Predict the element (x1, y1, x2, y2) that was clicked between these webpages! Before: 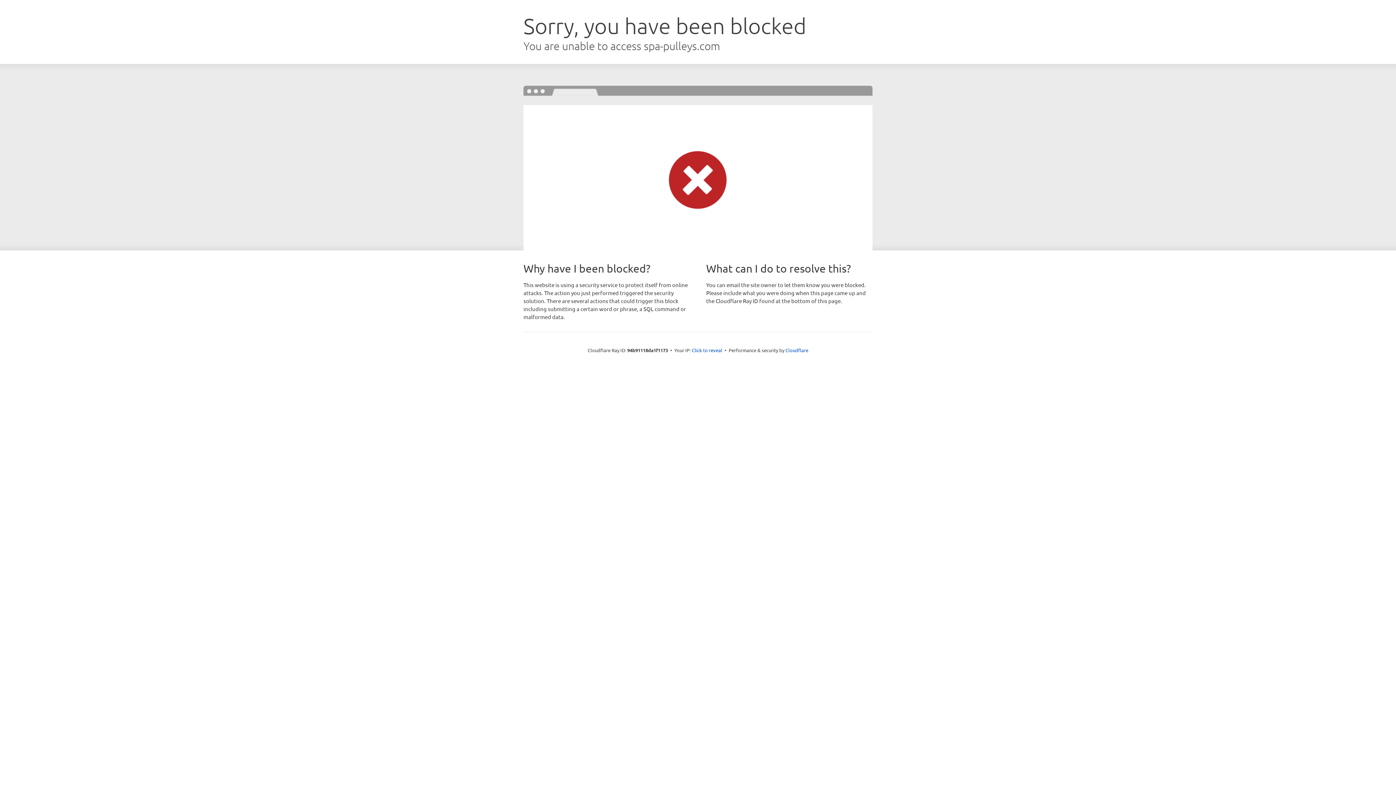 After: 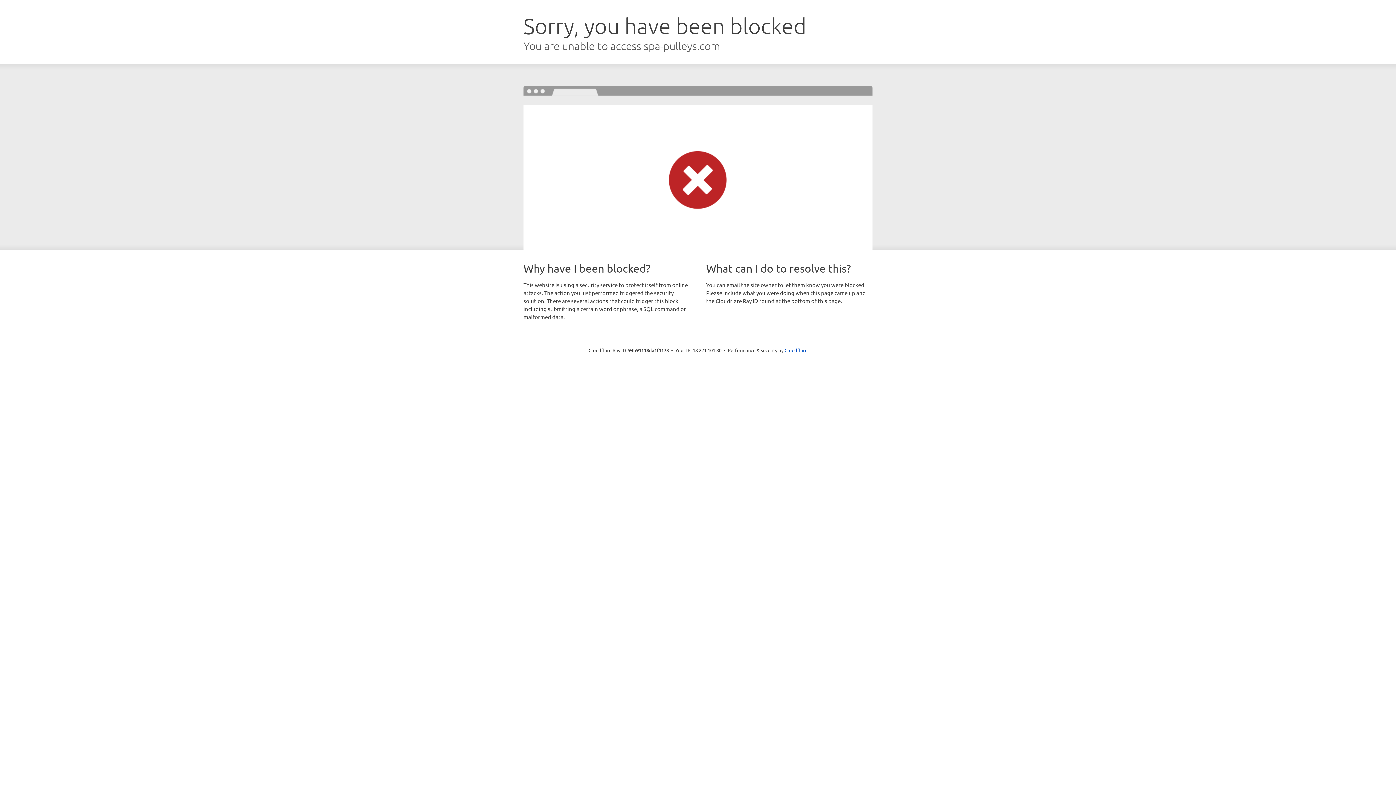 Action: bbox: (692, 346, 722, 353) label: Click to reveal